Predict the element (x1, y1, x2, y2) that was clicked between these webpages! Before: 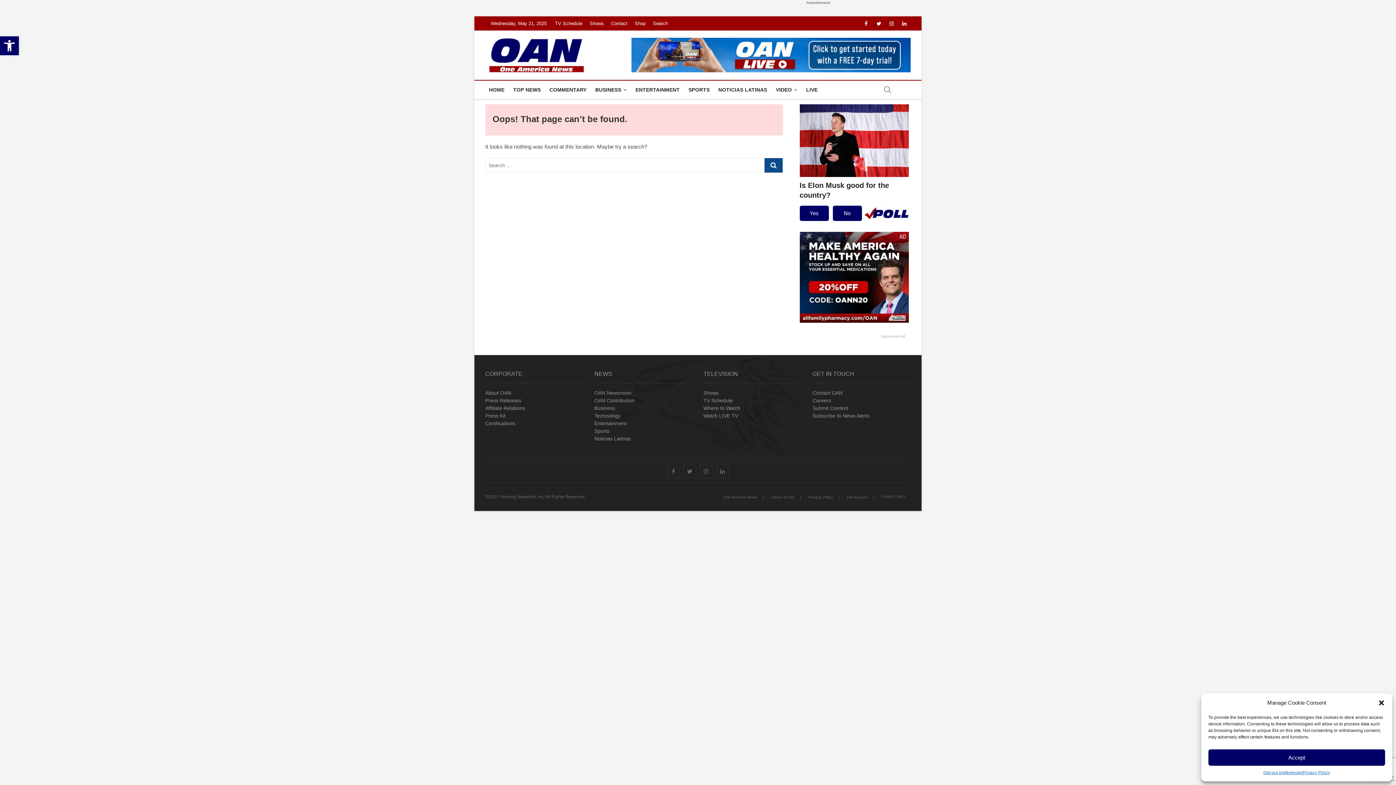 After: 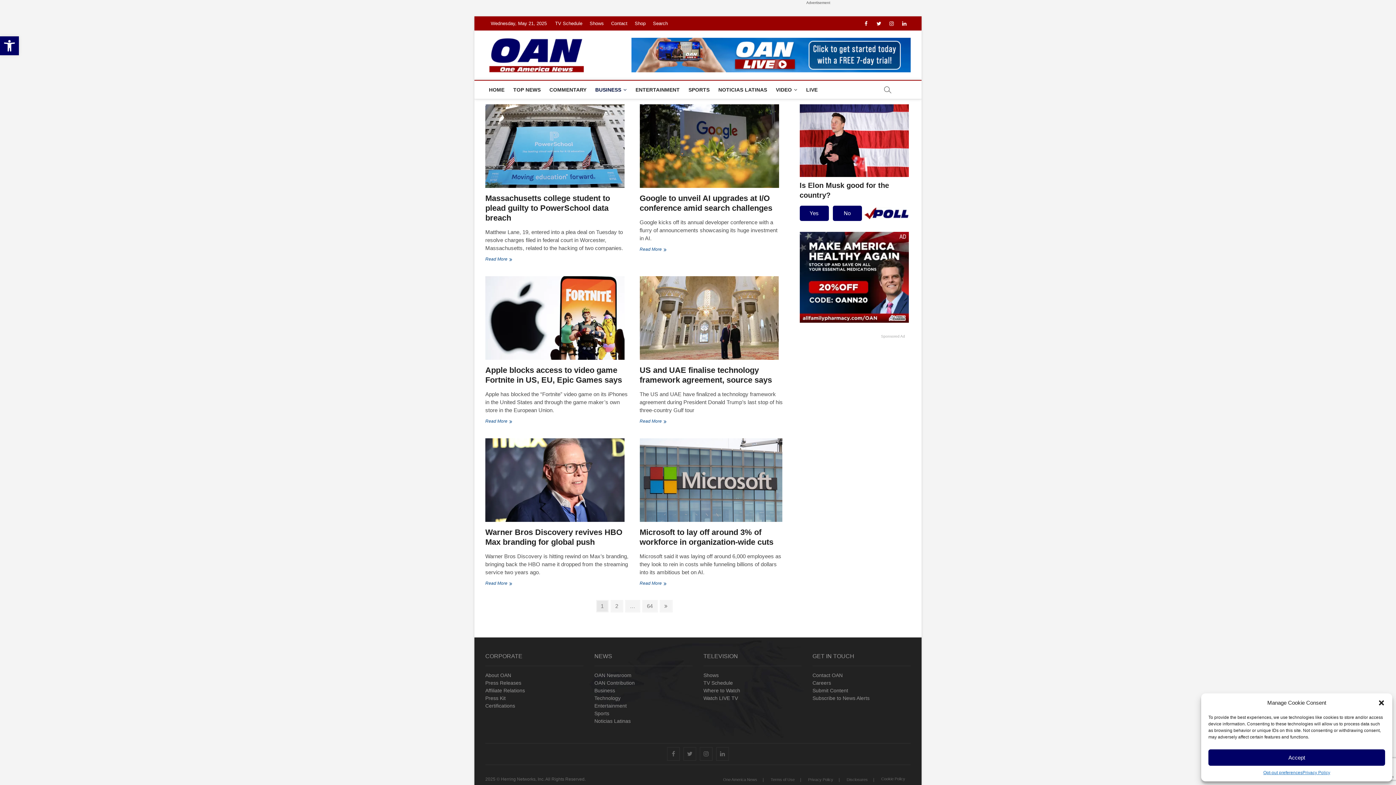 Action: bbox: (594, 412, 692, 420) label: Technology